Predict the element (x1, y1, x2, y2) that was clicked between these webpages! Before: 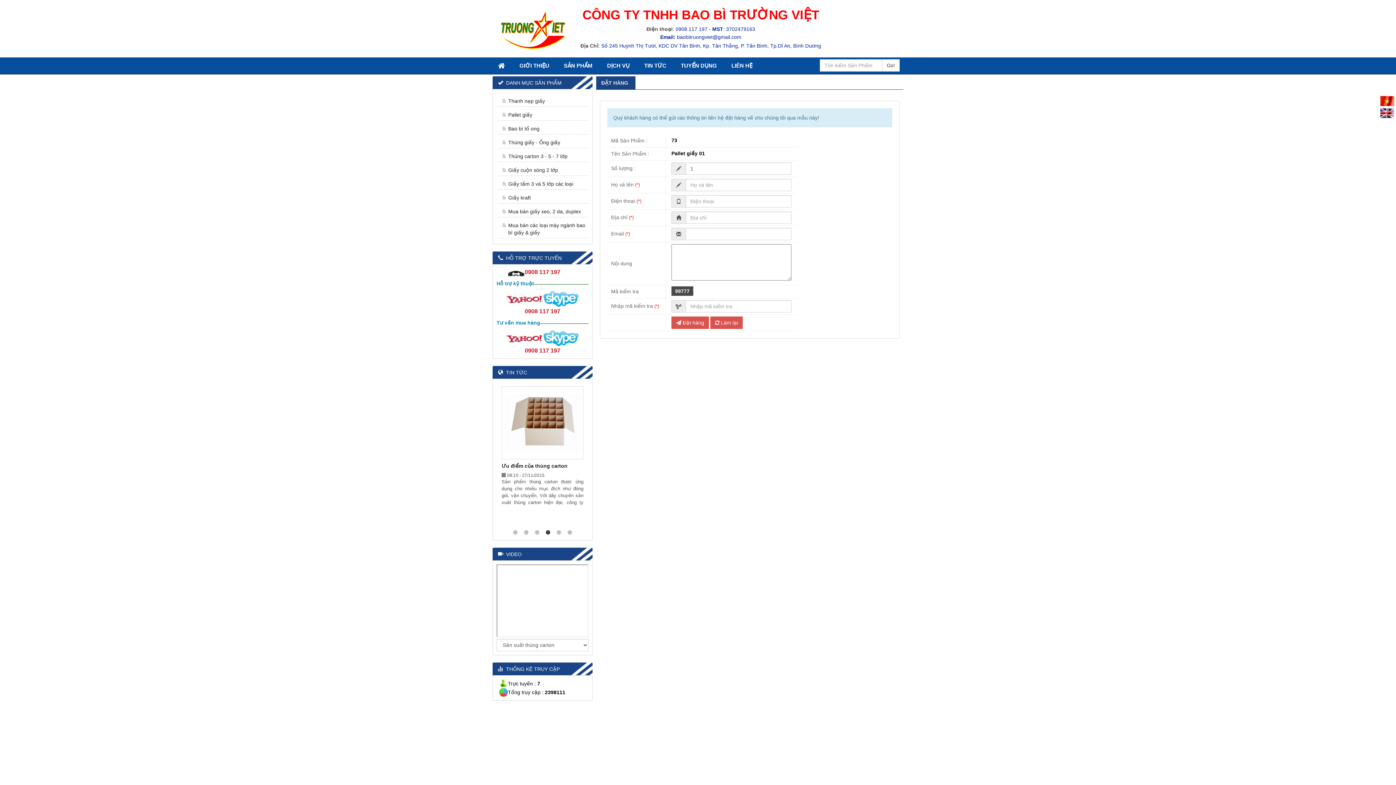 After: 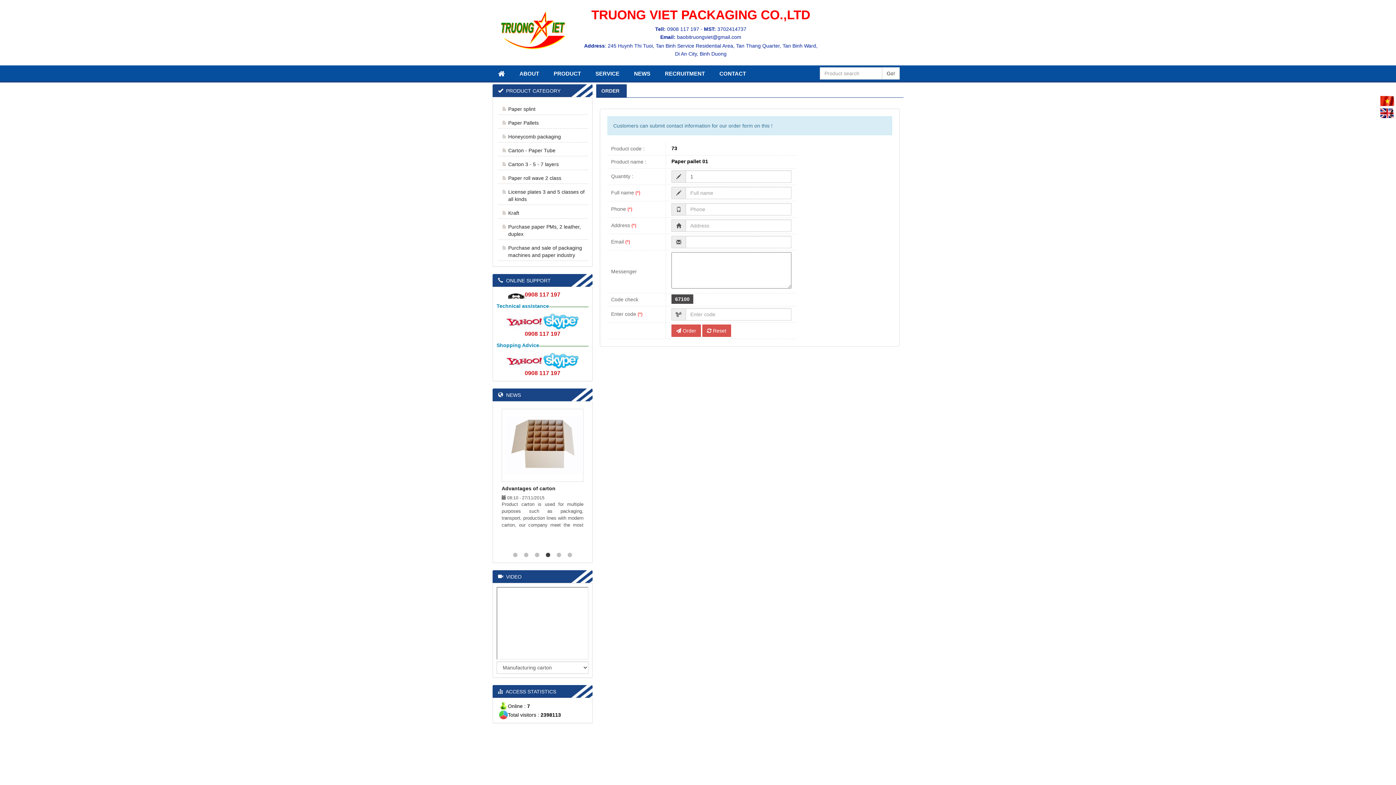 Action: bbox: (1380, 108, 1395, 114)